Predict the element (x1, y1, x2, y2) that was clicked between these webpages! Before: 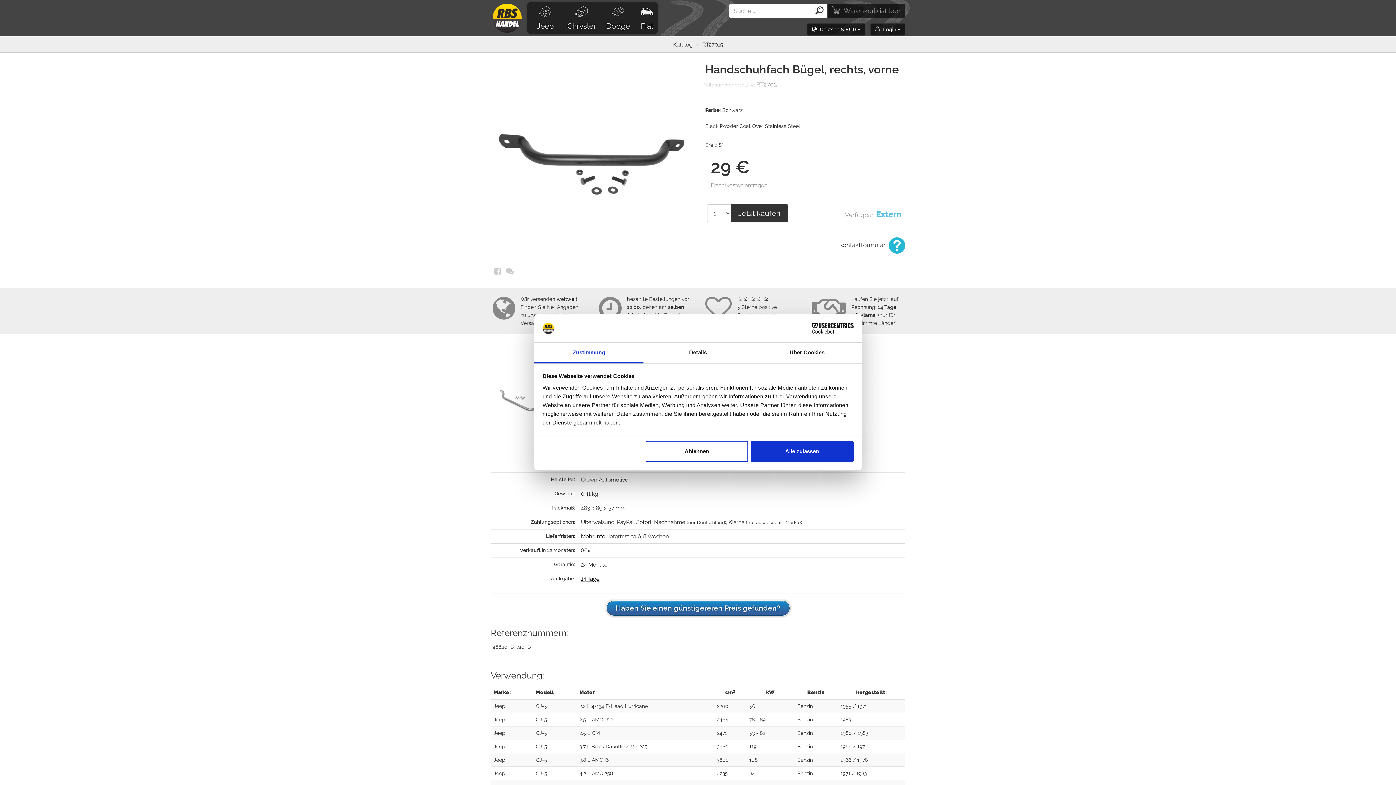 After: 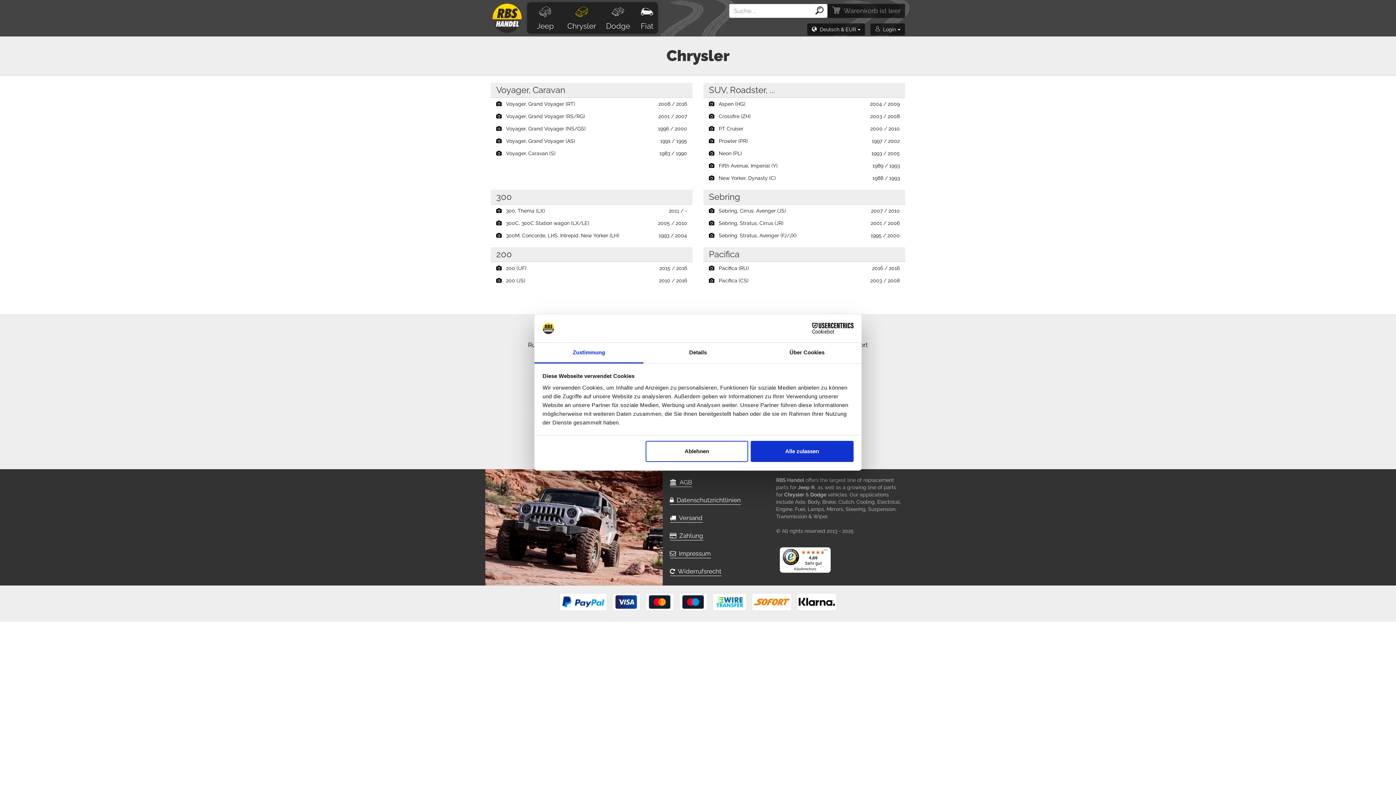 Action: bbox: (563, 2, 600, 31) label: Chrysler